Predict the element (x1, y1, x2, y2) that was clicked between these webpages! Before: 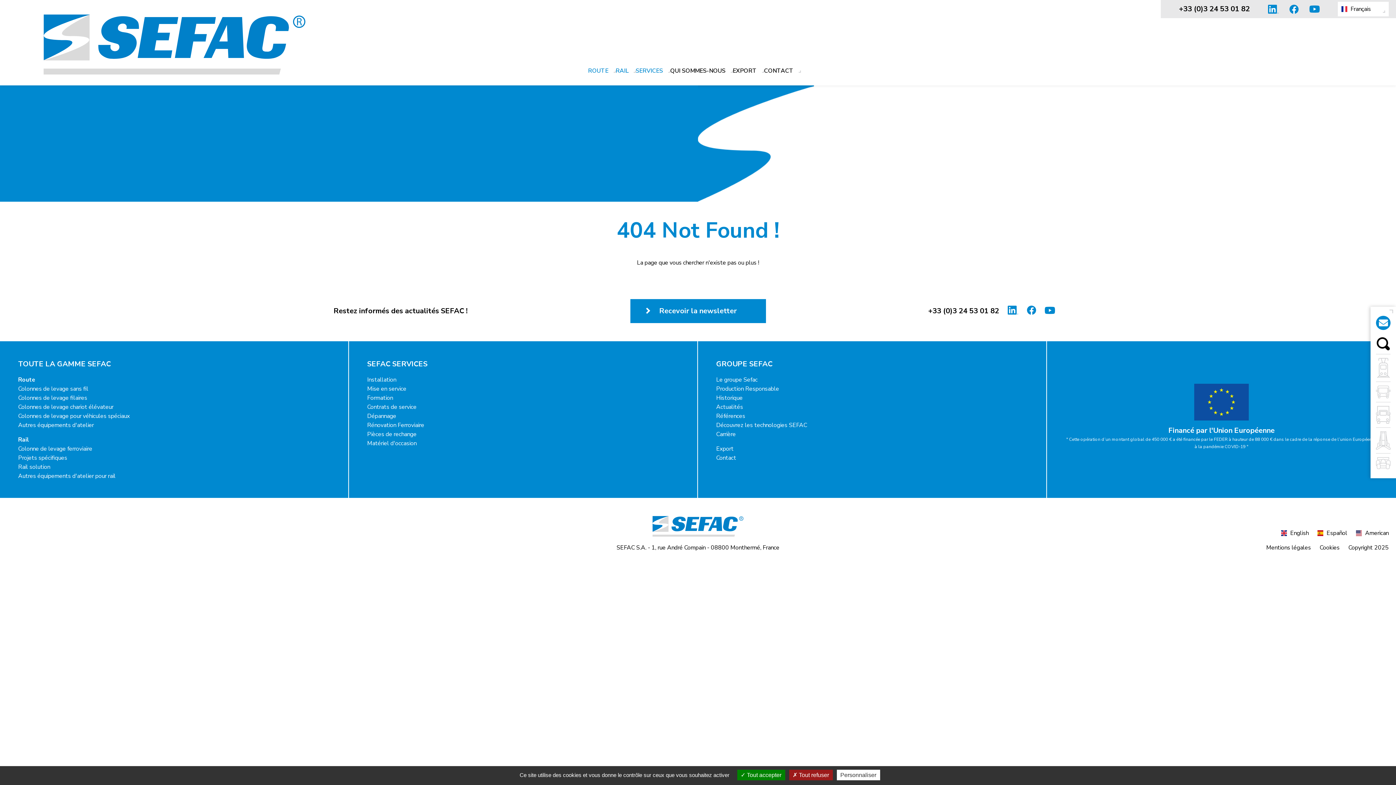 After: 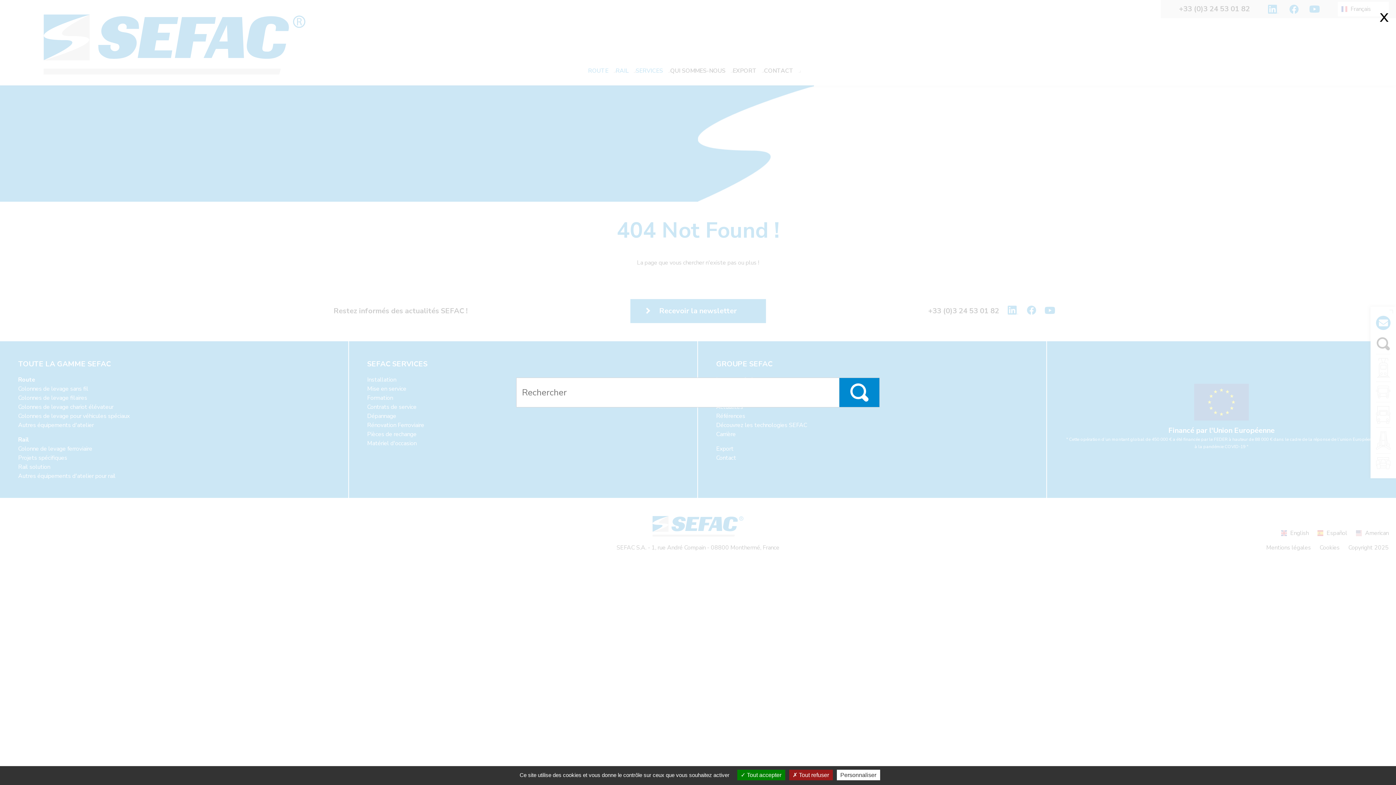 Action: bbox: (1376, 337, 1390, 350)